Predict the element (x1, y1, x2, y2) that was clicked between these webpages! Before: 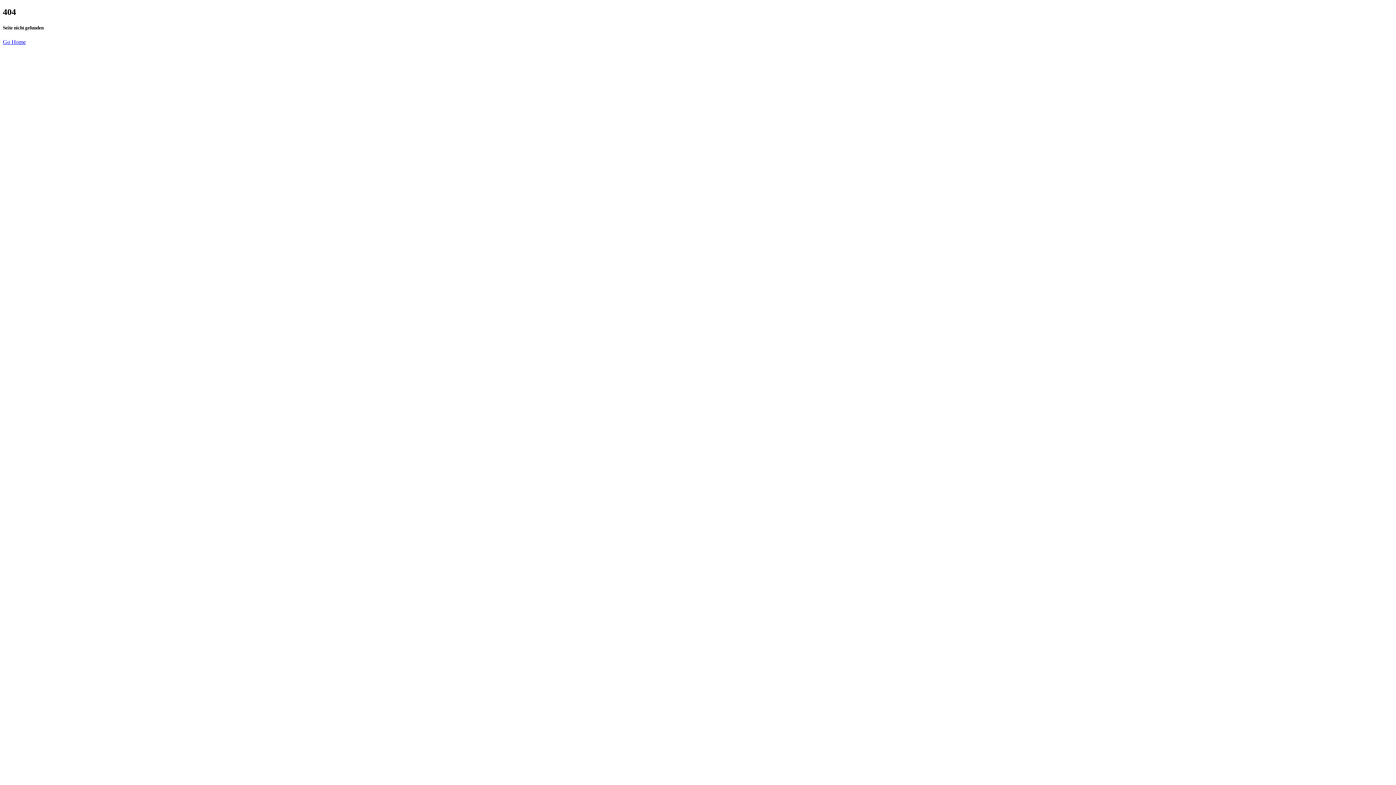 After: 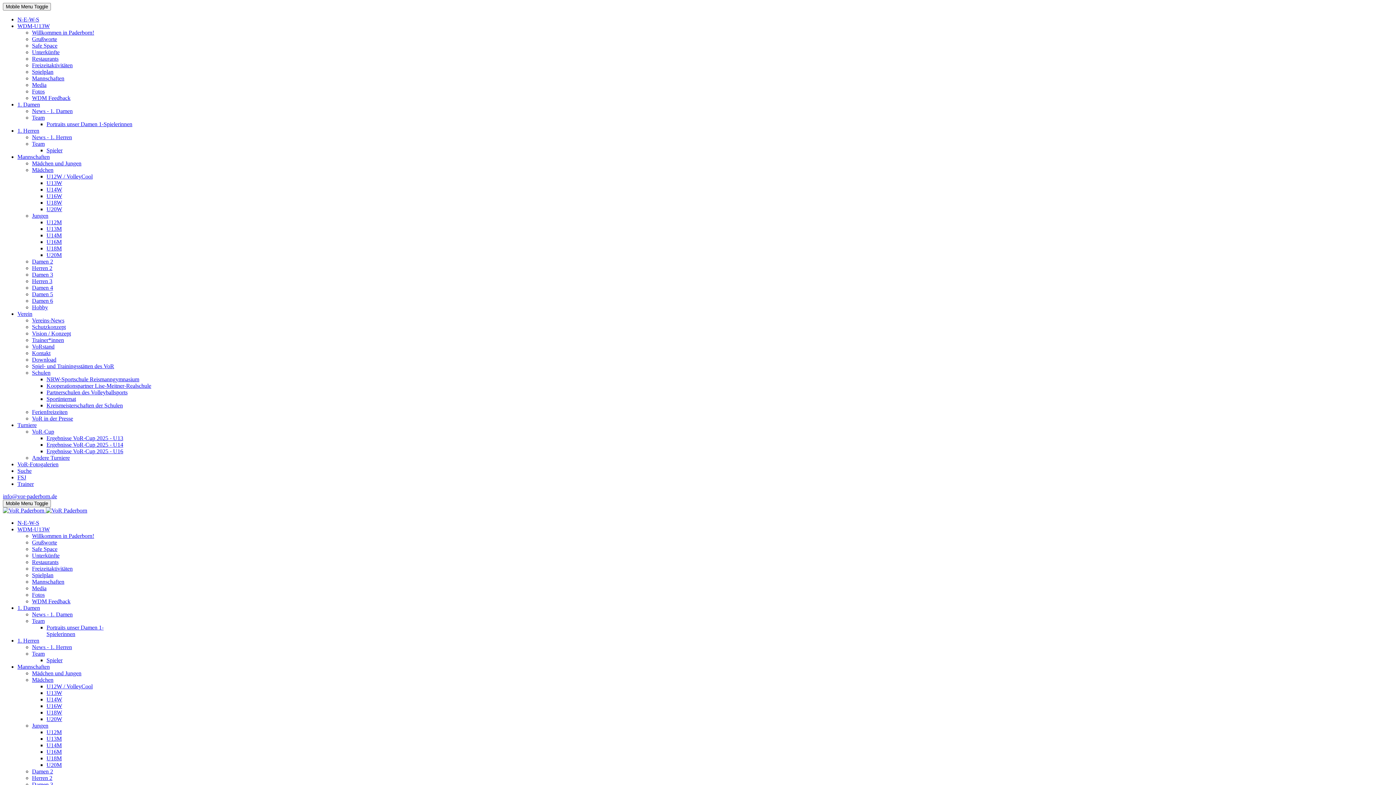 Action: bbox: (2, 39, 25, 45) label: Go Home